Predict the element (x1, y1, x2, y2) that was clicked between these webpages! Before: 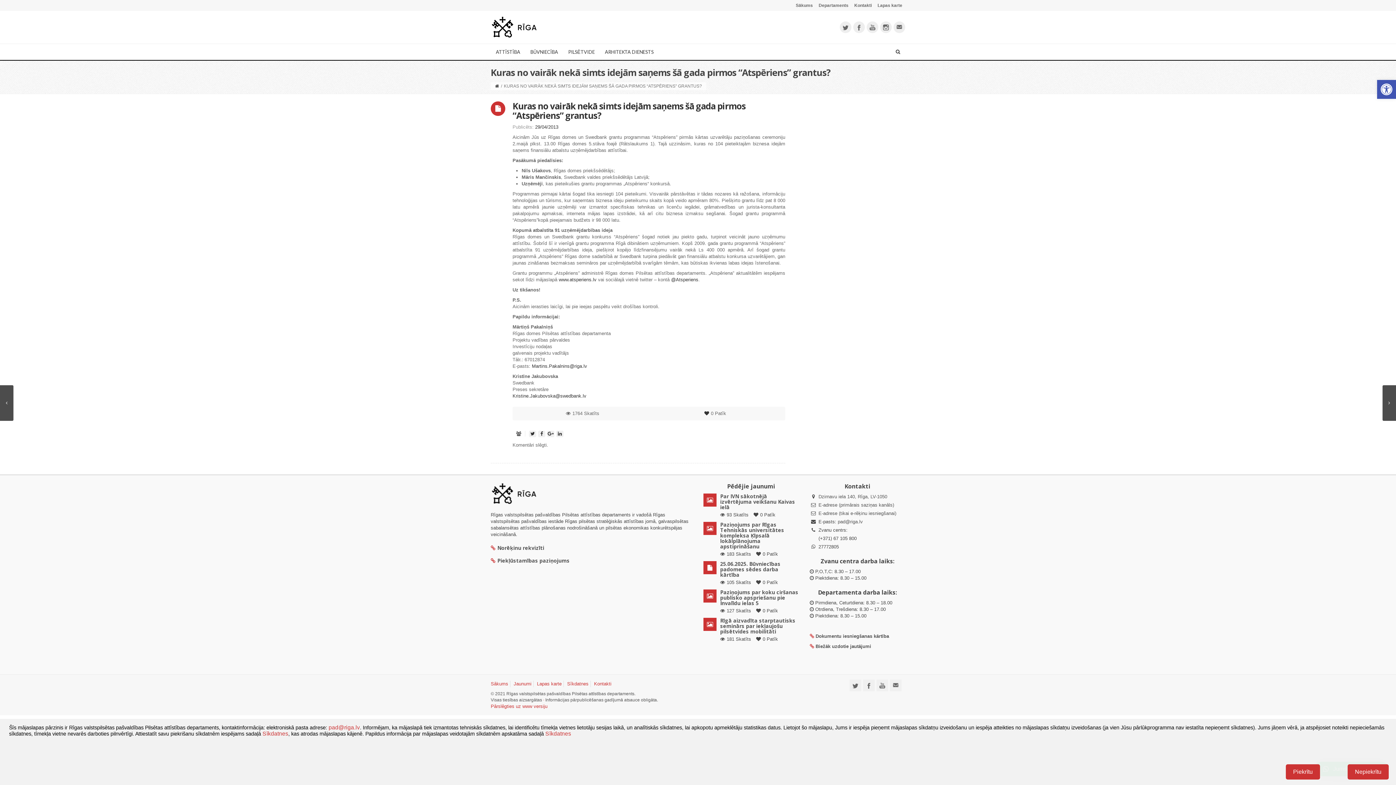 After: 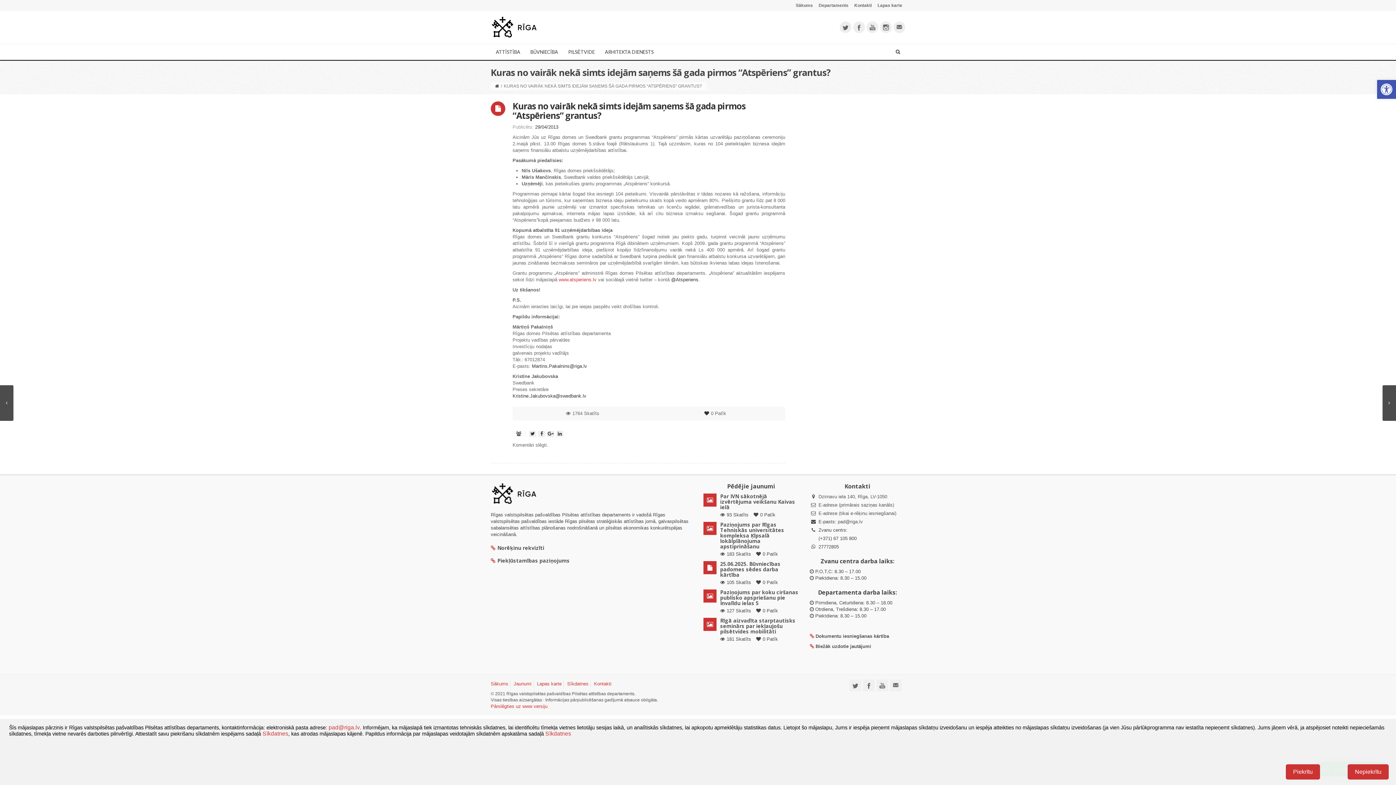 Action: label: www.atsperiens.lv bbox: (558, 277, 596, 282)